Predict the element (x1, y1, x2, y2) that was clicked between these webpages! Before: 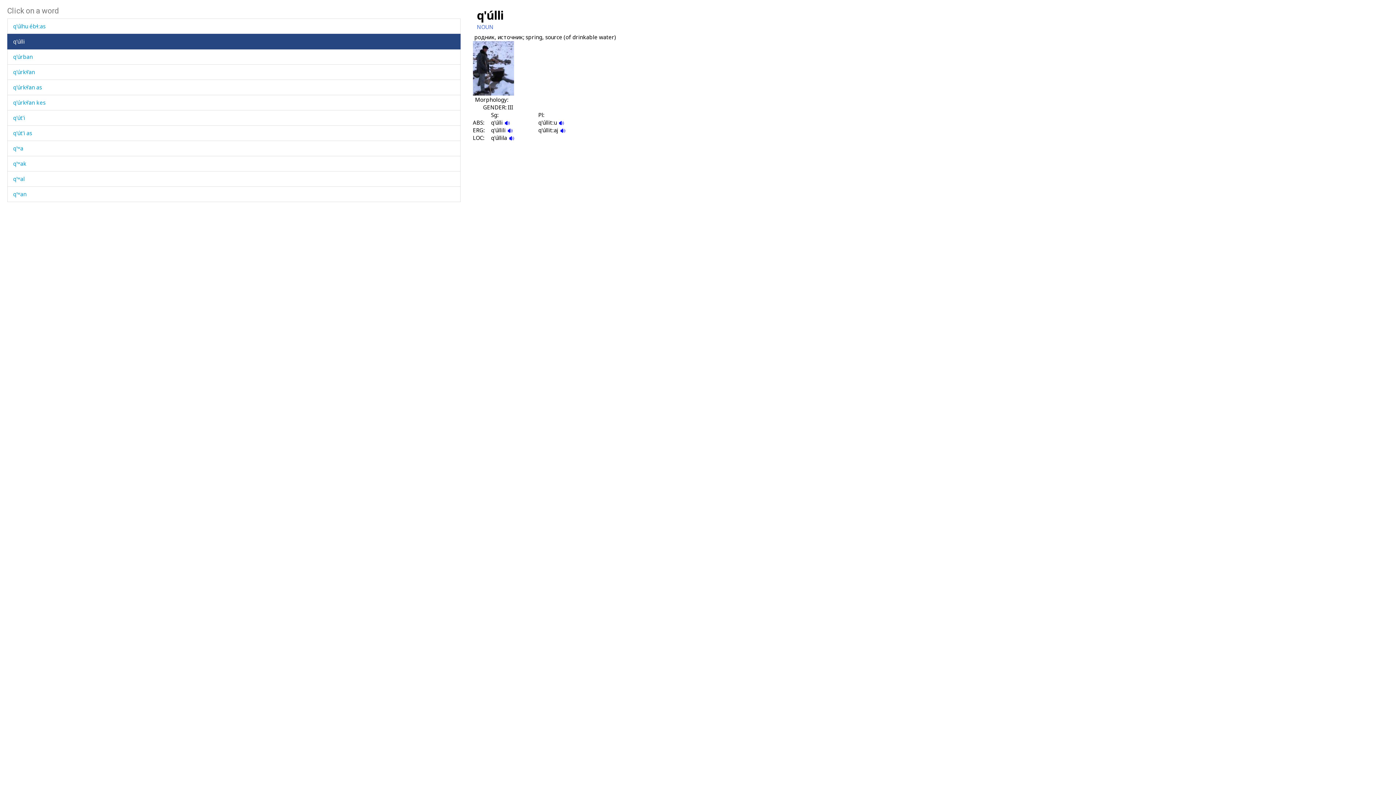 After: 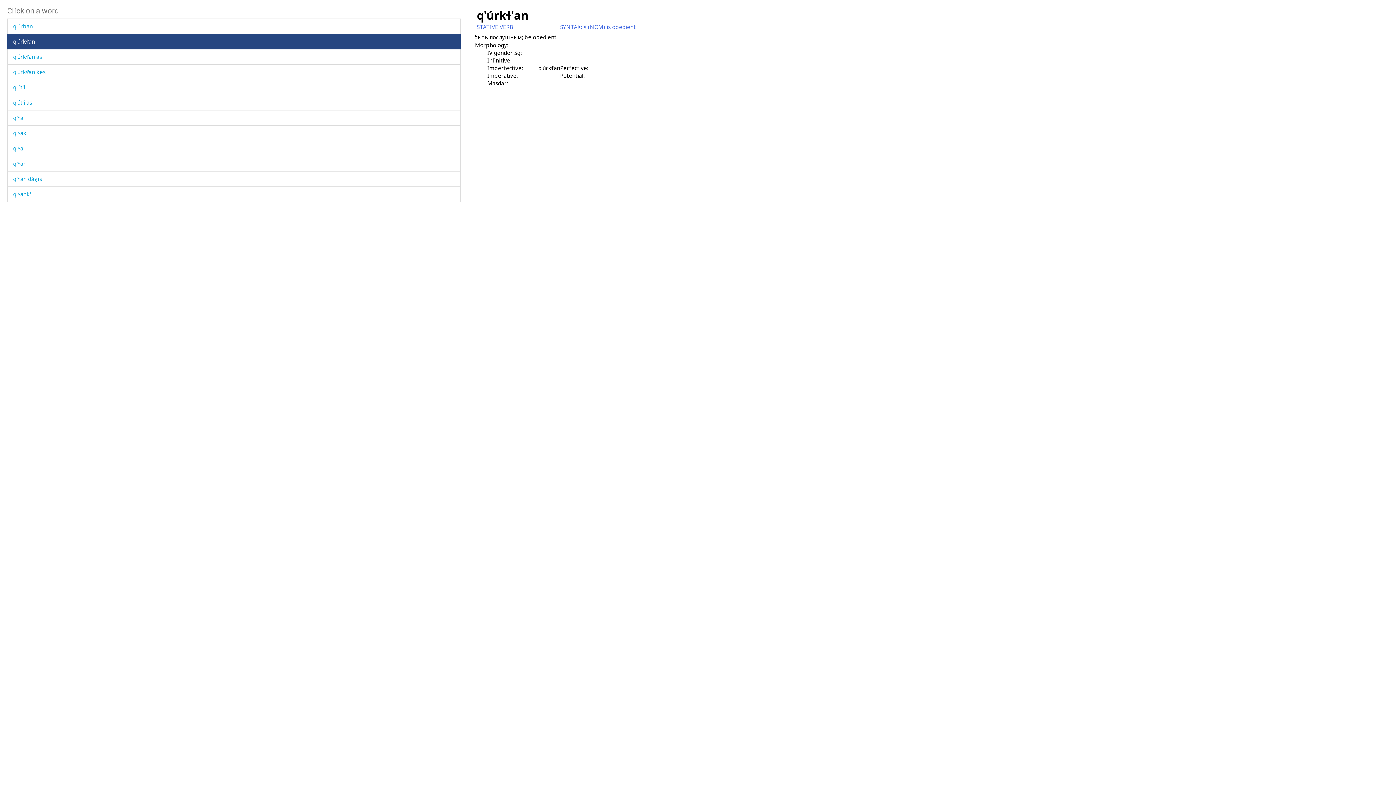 Action: bbox: (13, 68, 34, 75) label: q'úrkɬ'an